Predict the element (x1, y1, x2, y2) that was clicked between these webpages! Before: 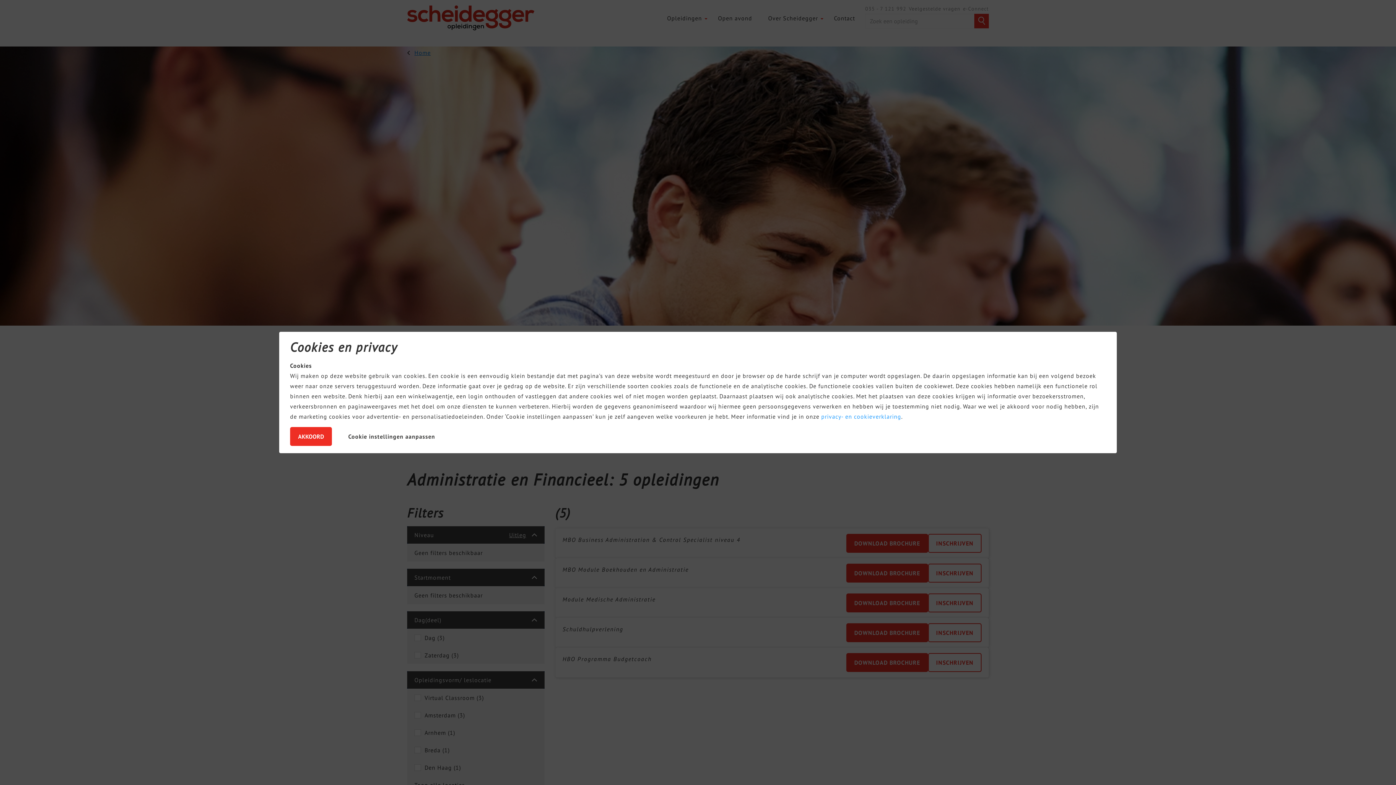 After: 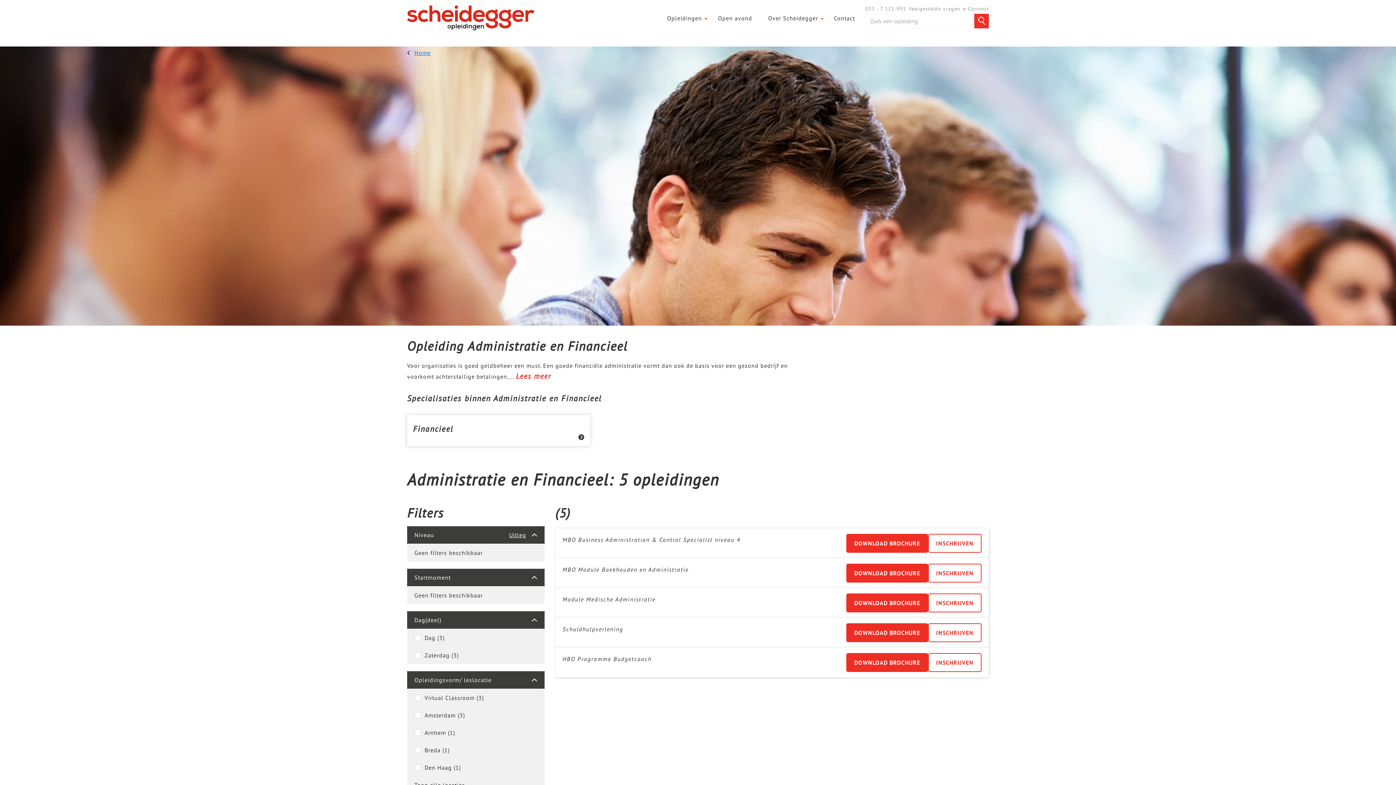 Action: bbox: (290, 427, 332, 446) label: AKKOORD